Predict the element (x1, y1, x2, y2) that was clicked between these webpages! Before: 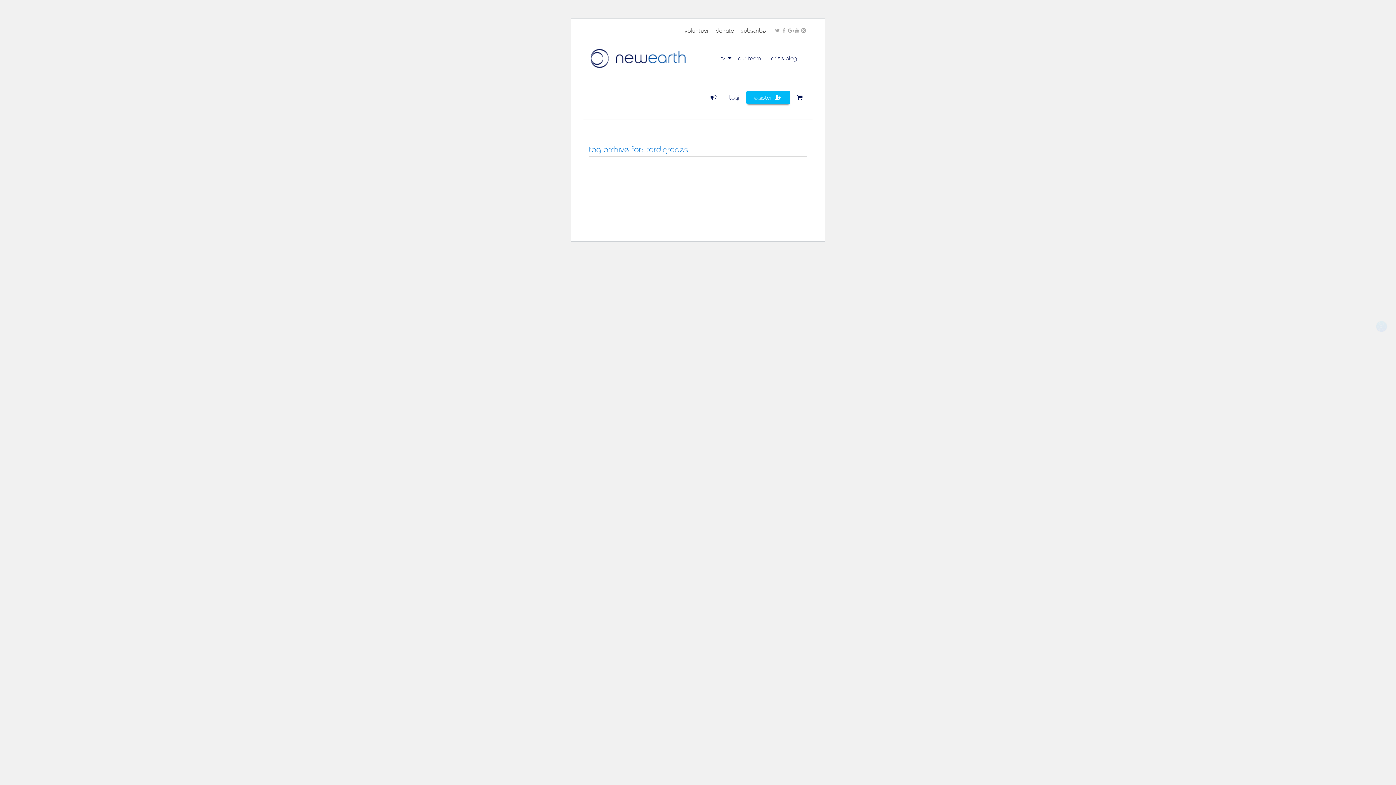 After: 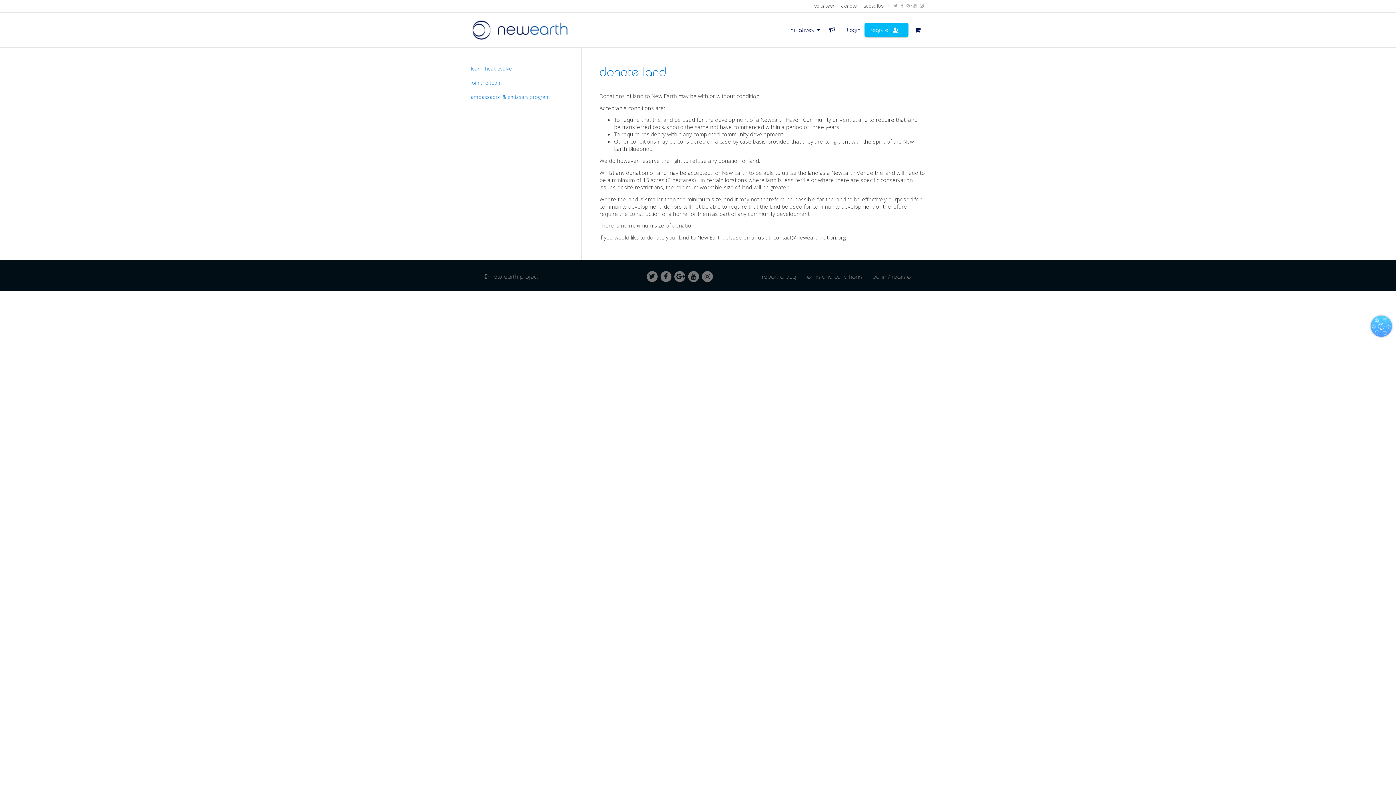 Action: bbox: (713, 24, 737, 36) label: donate